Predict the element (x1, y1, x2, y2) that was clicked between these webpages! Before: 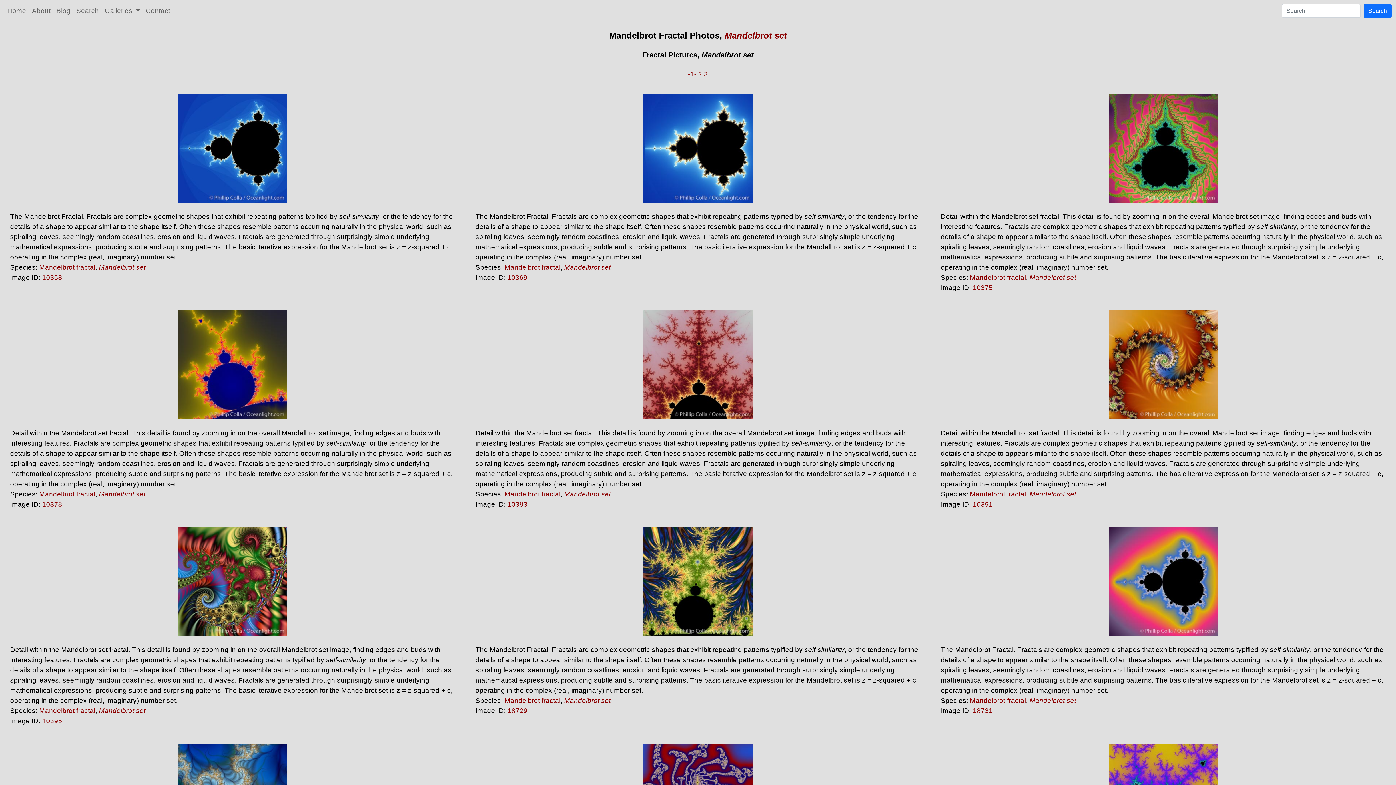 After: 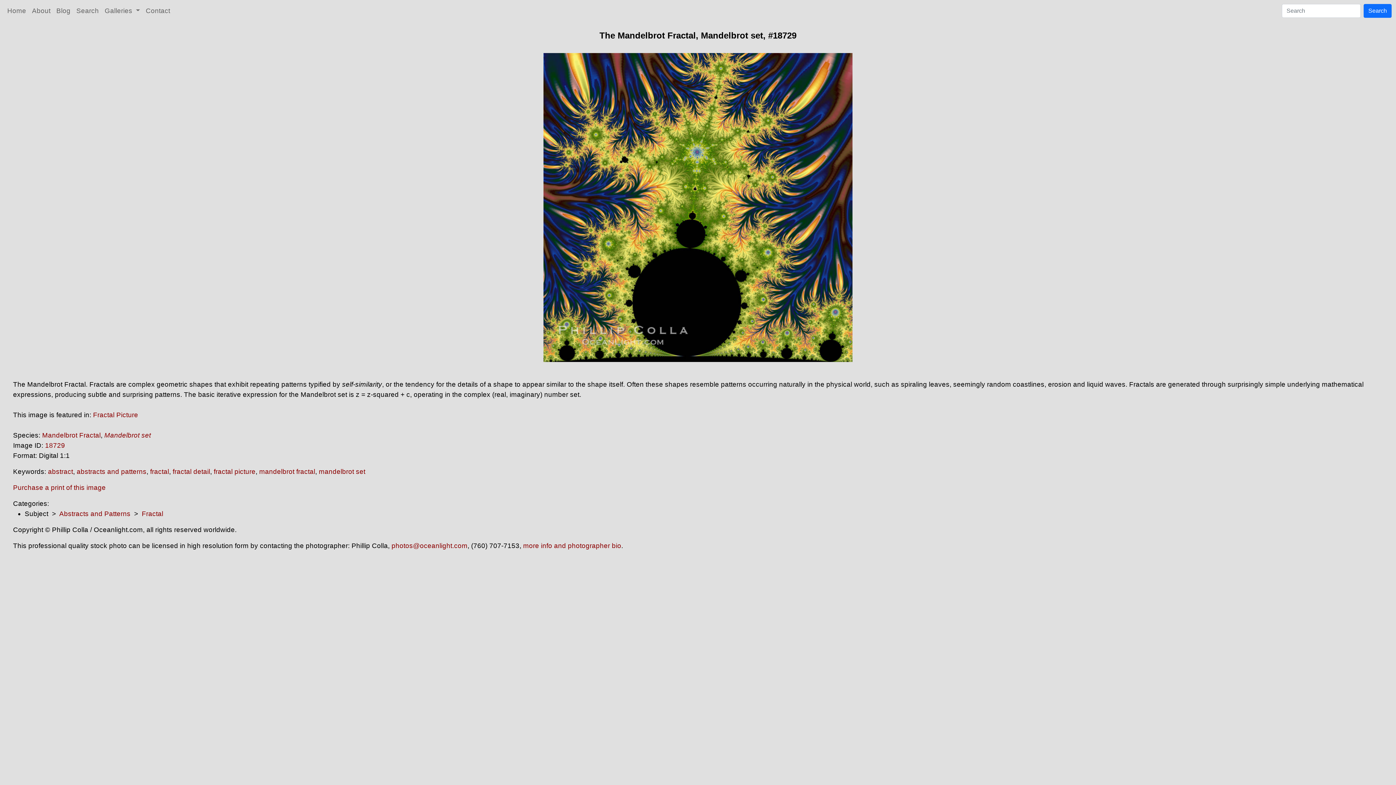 Action: bbox: (469, 527, 926, 636)